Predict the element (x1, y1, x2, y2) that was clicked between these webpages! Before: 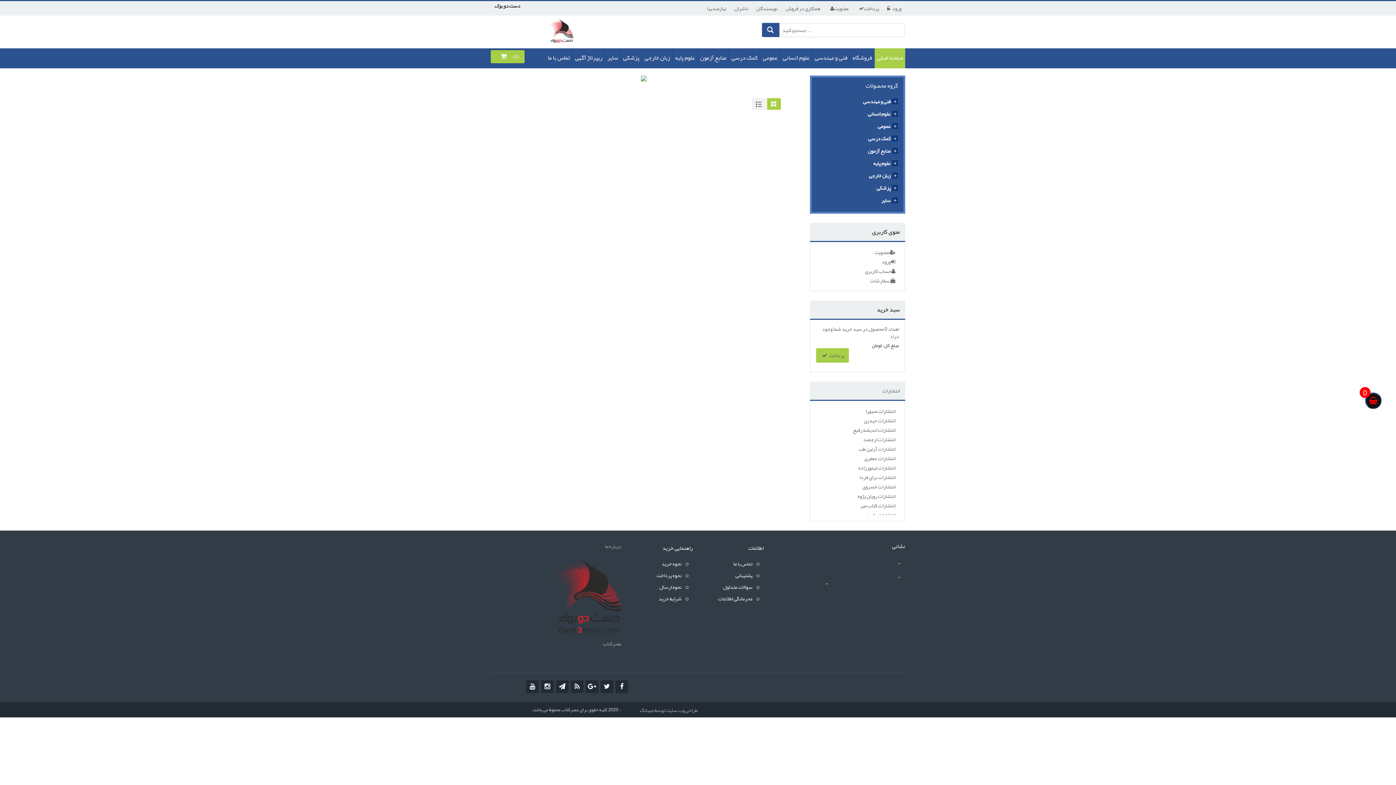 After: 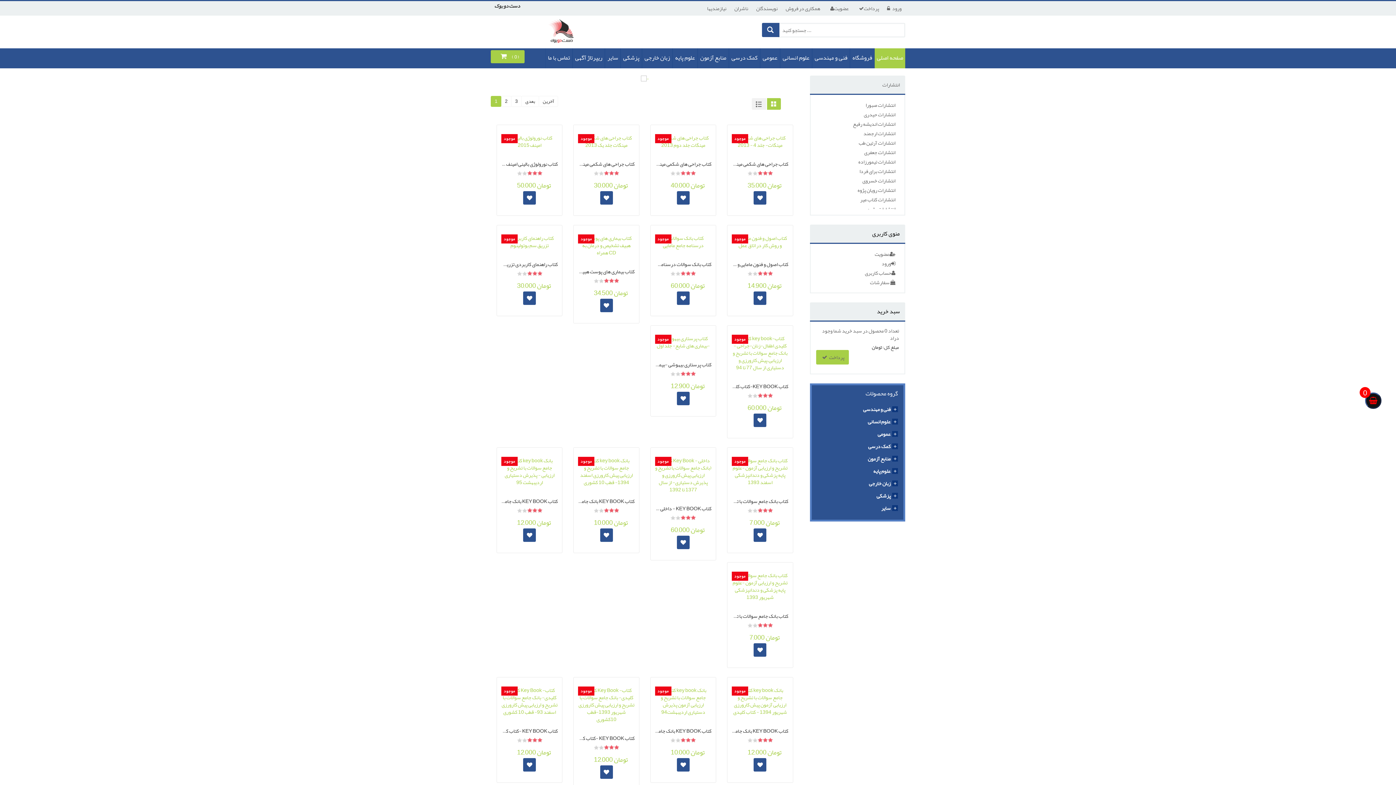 Action: bbox: (853, 425, 895, 435) label: انتشارات اندیشه رفیع